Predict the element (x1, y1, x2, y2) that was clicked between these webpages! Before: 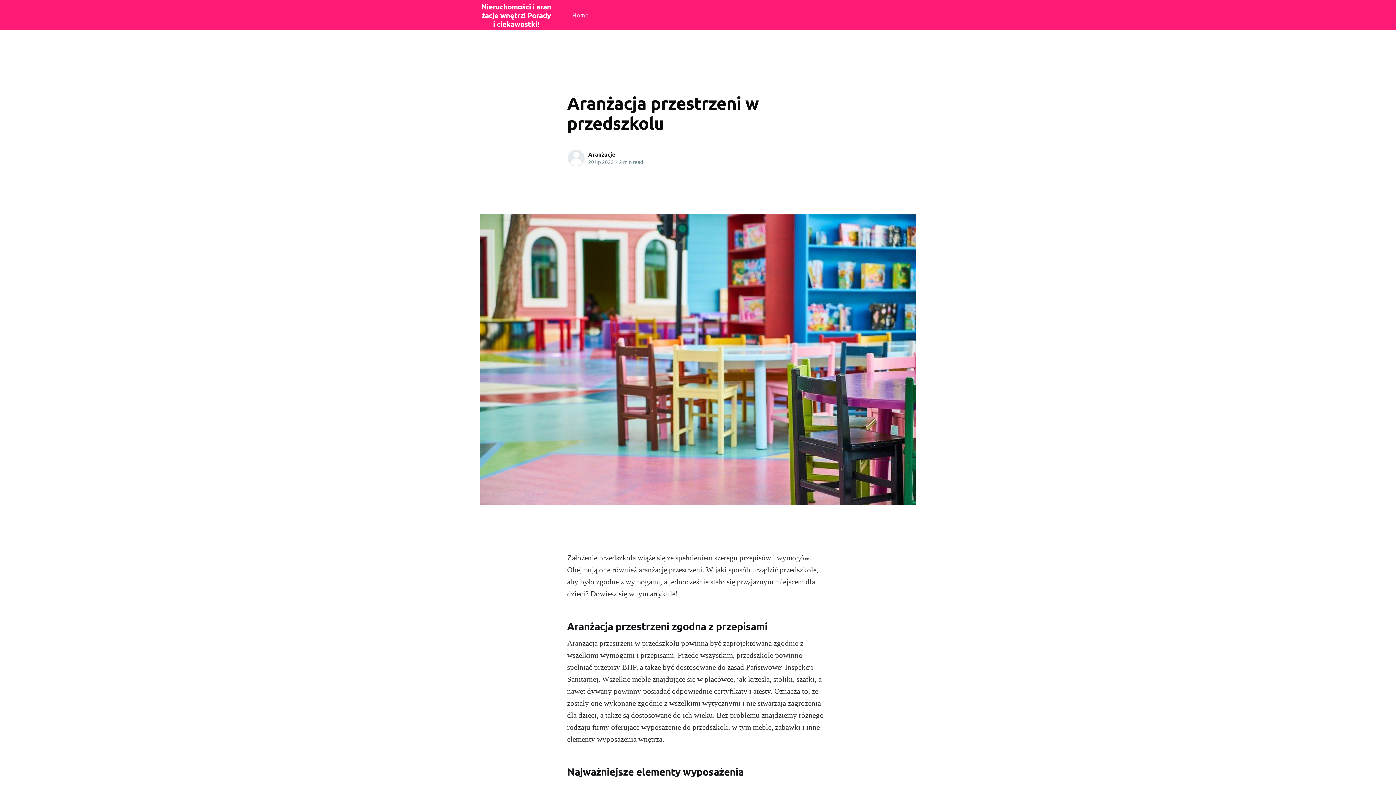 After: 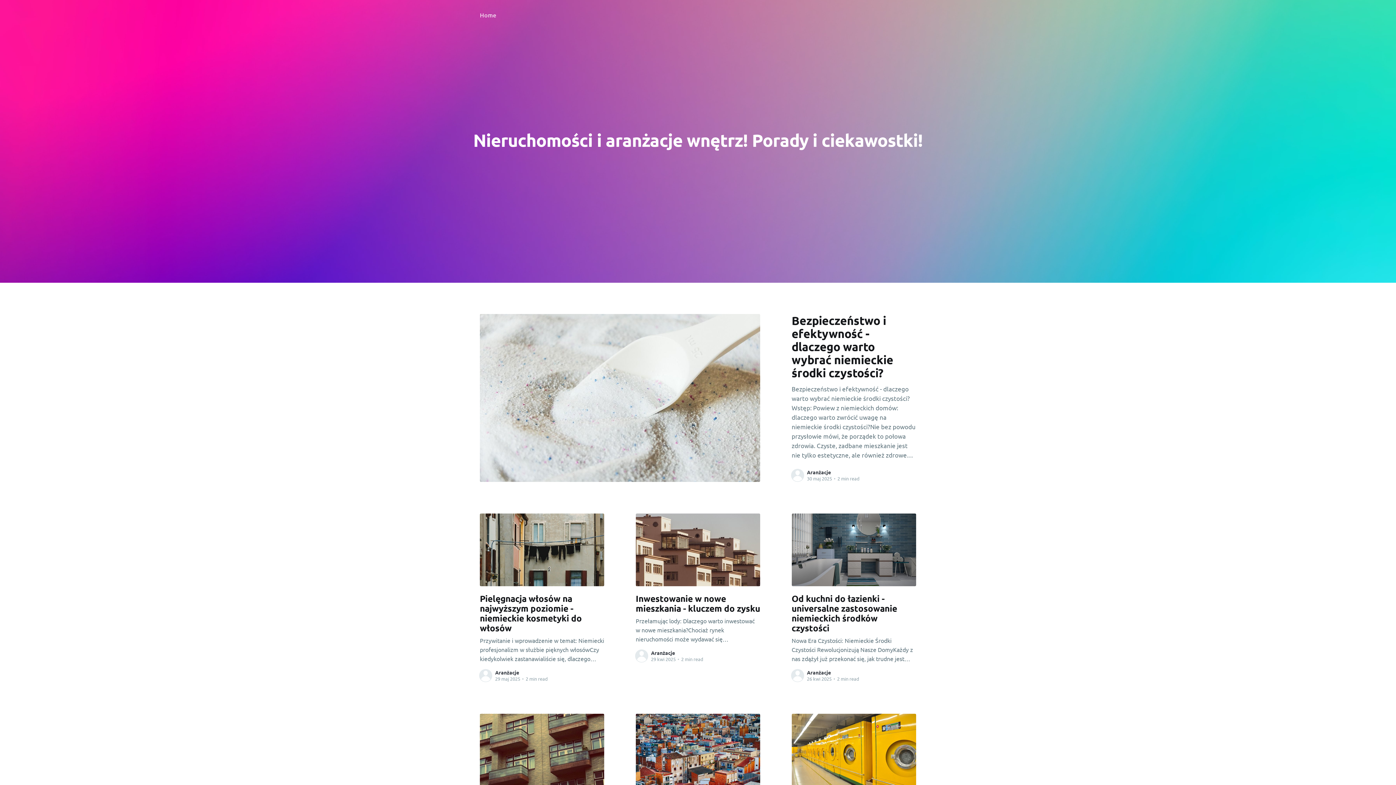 Action: label: Home bbox: (572, 8, 588, 21)